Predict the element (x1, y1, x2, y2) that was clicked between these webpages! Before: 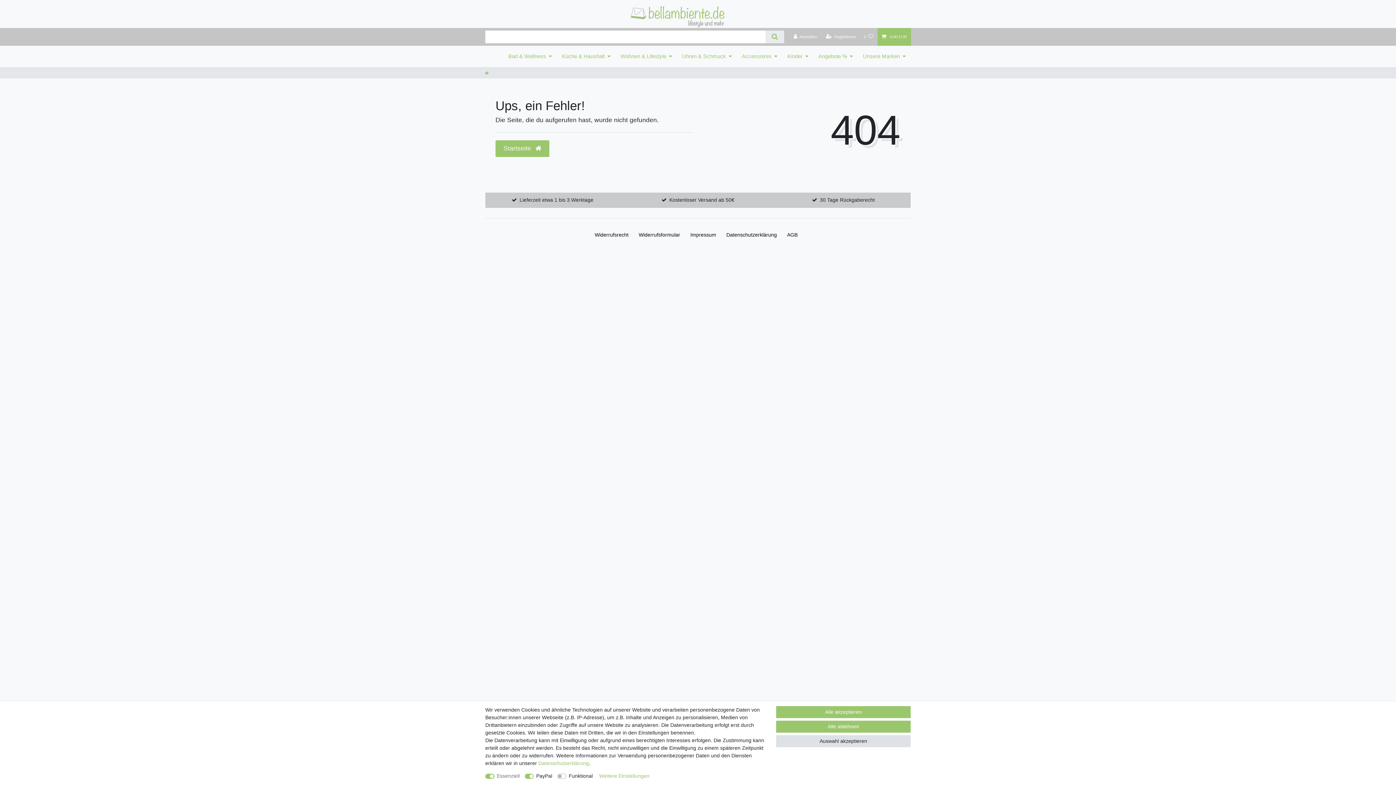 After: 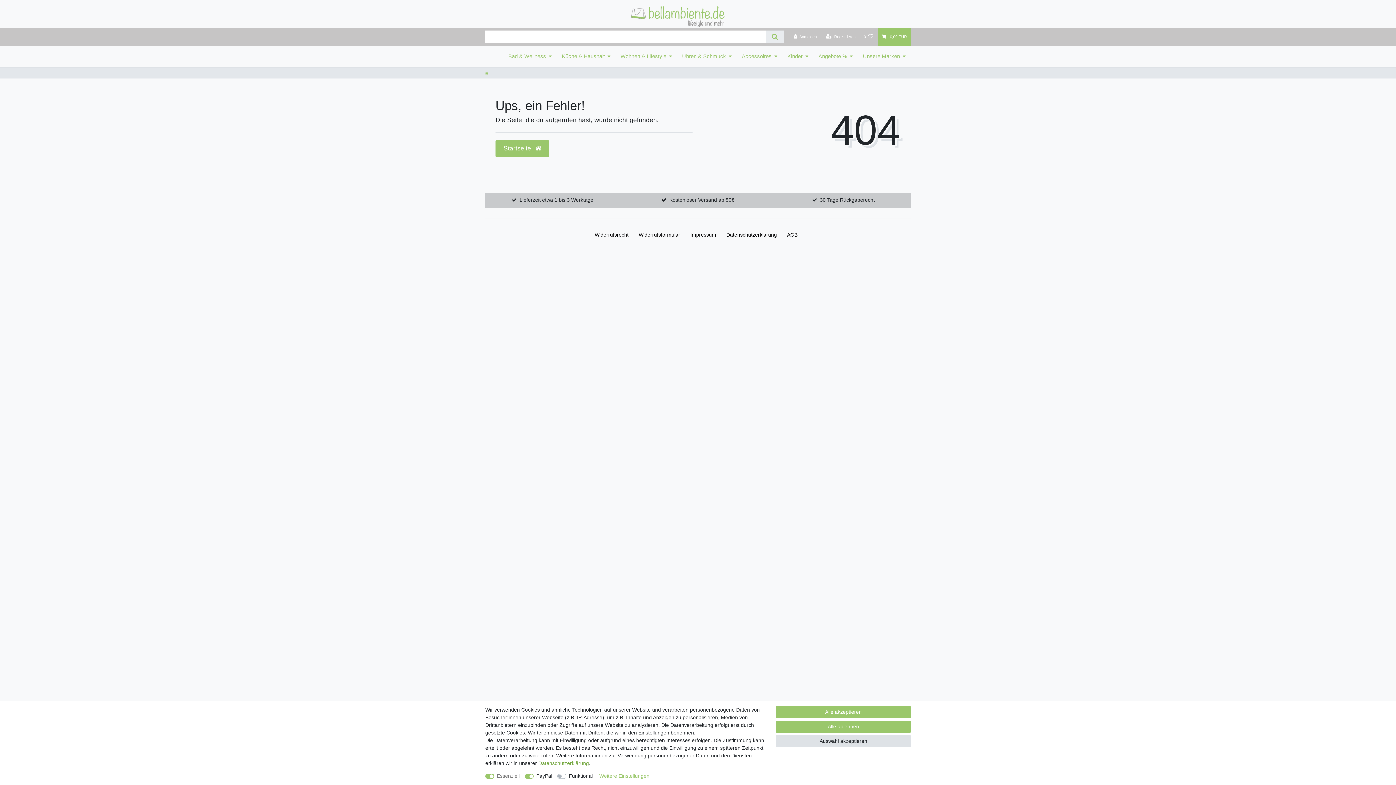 Action: bbox: (538, 760, 589, 766) label: Daten­schutz­erklärung